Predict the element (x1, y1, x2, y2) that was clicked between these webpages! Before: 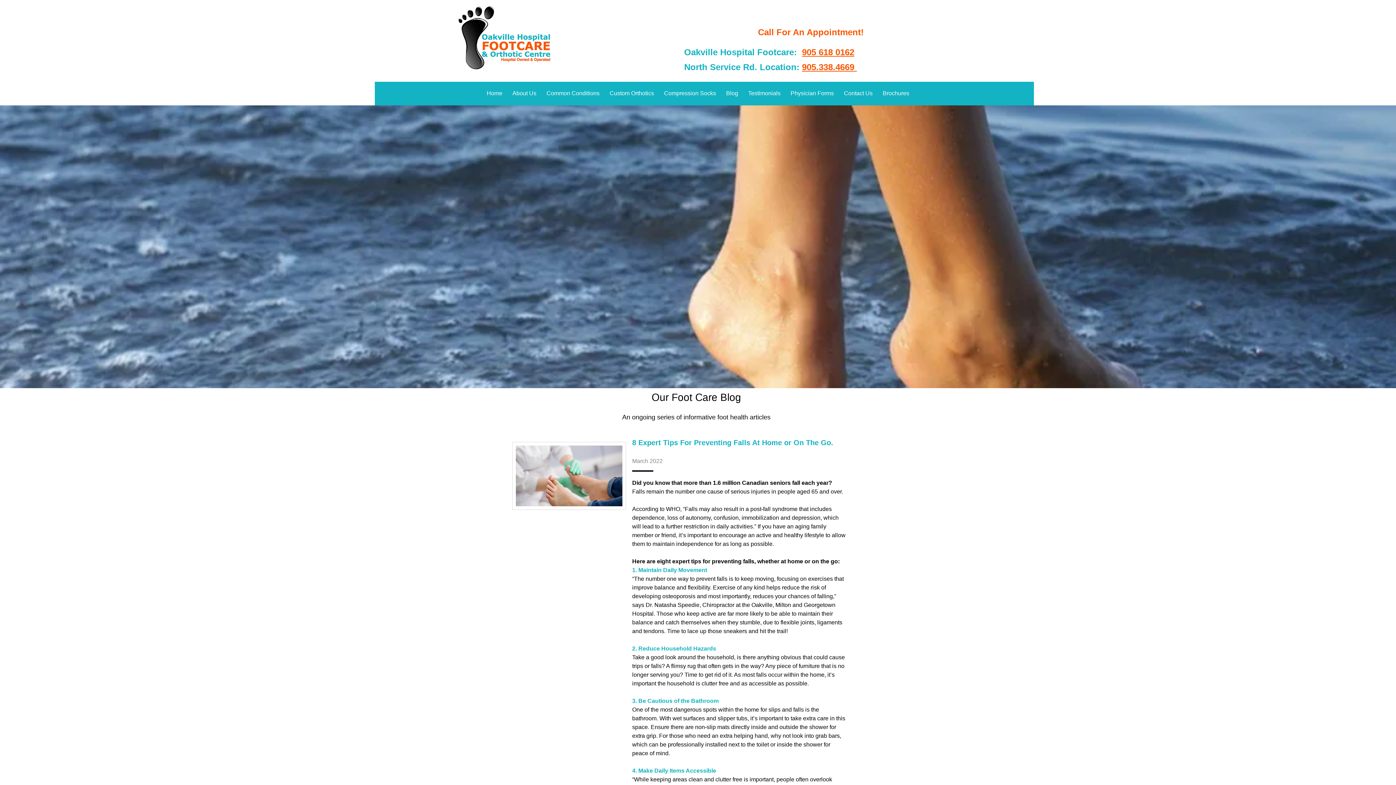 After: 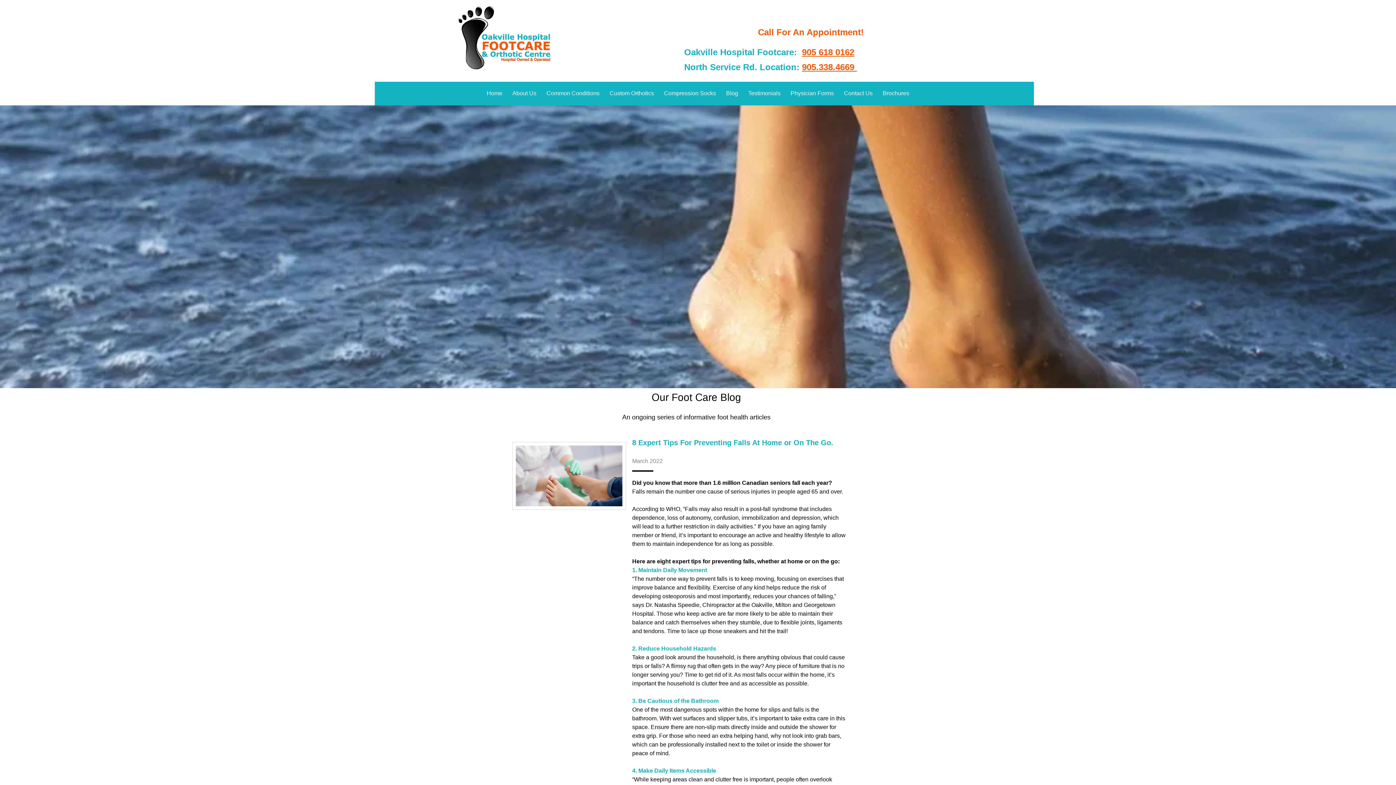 Action: label: 905 618 0162 bbox: (802, 39, 854, 58)